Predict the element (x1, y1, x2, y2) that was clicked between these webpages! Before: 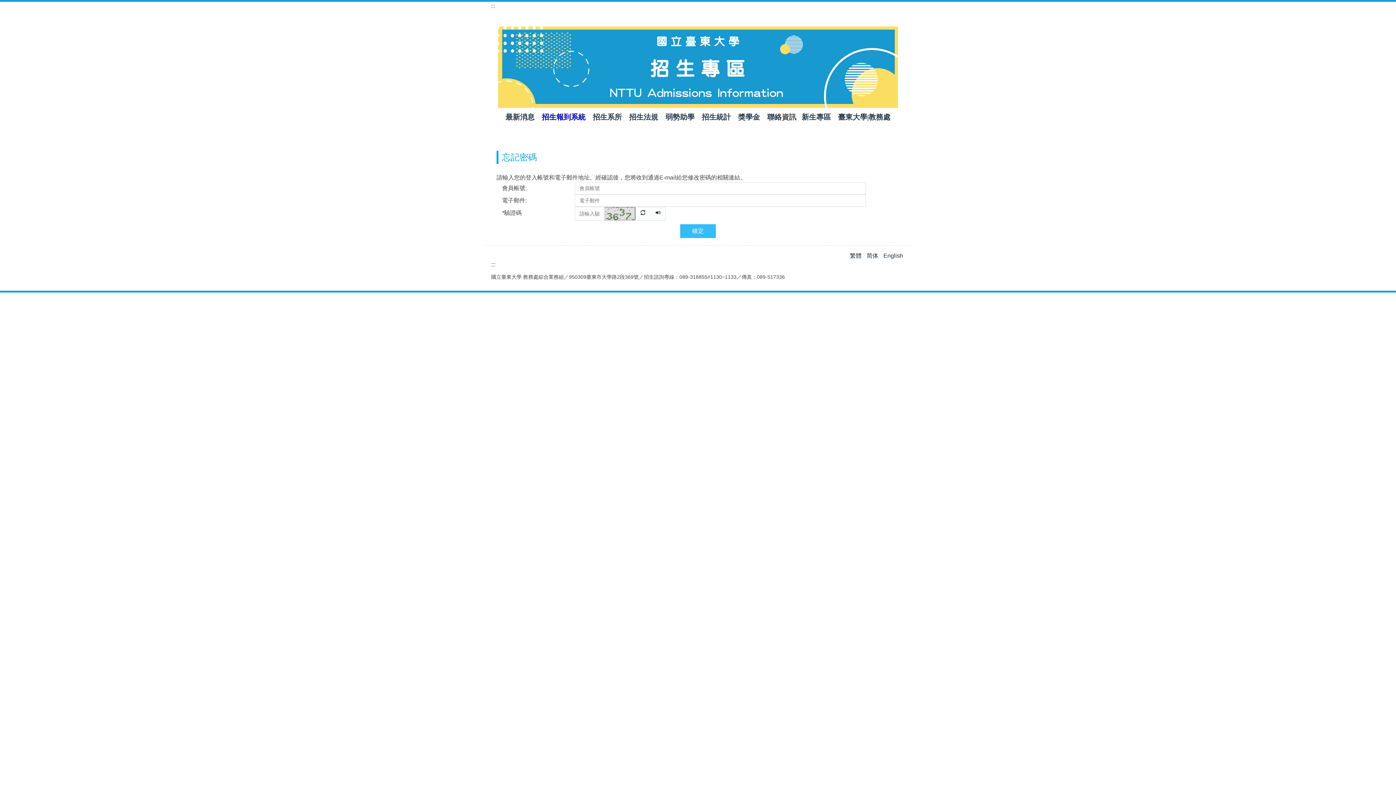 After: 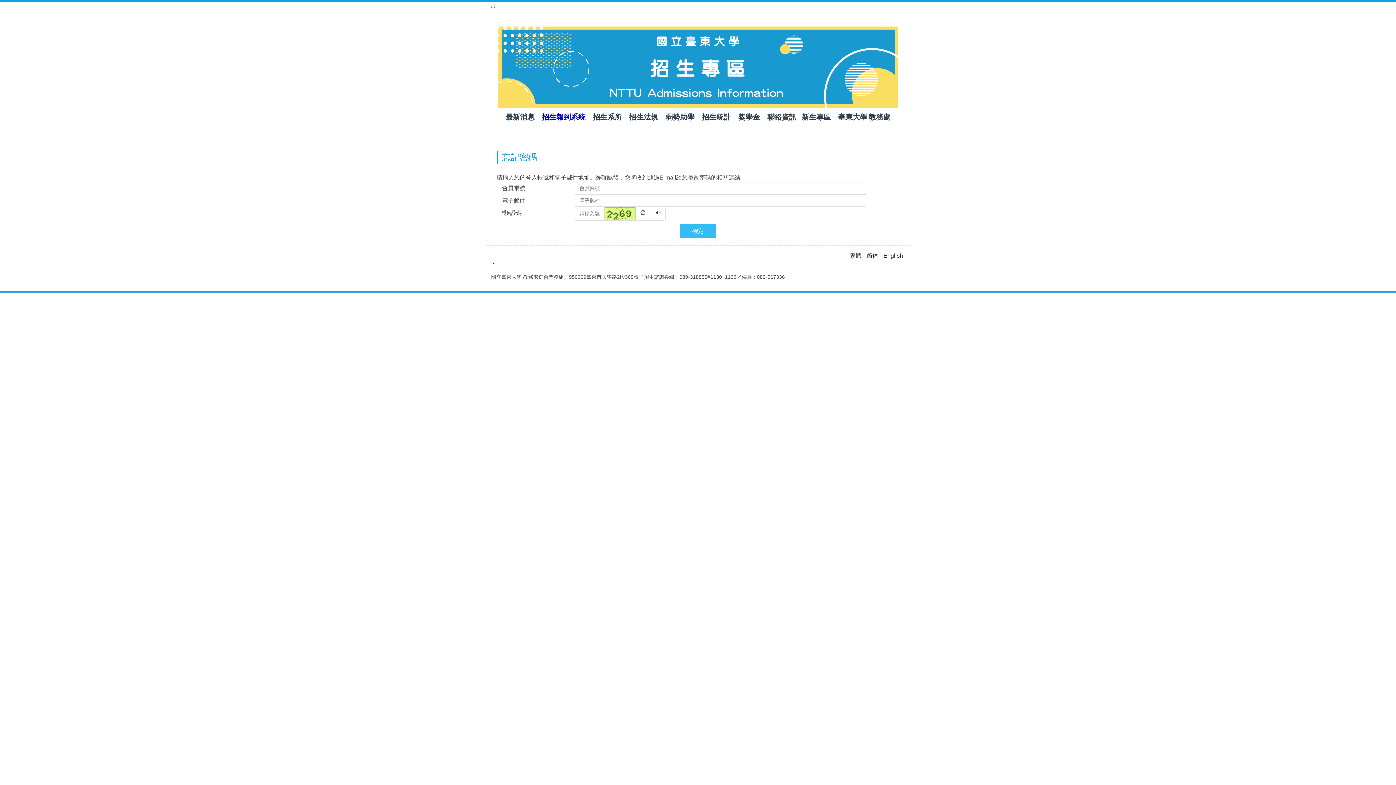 Action: bbox: (604, 210, 651, 216) label:   